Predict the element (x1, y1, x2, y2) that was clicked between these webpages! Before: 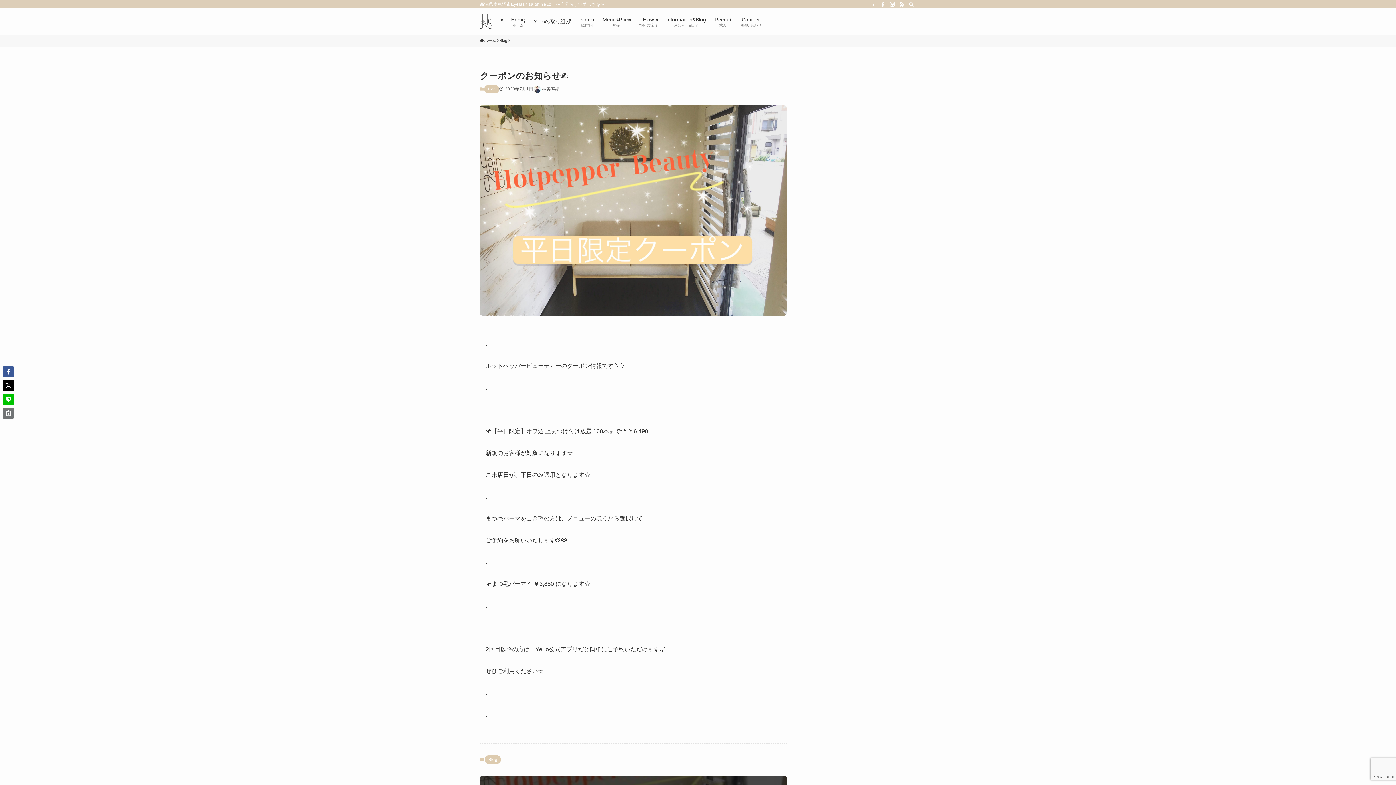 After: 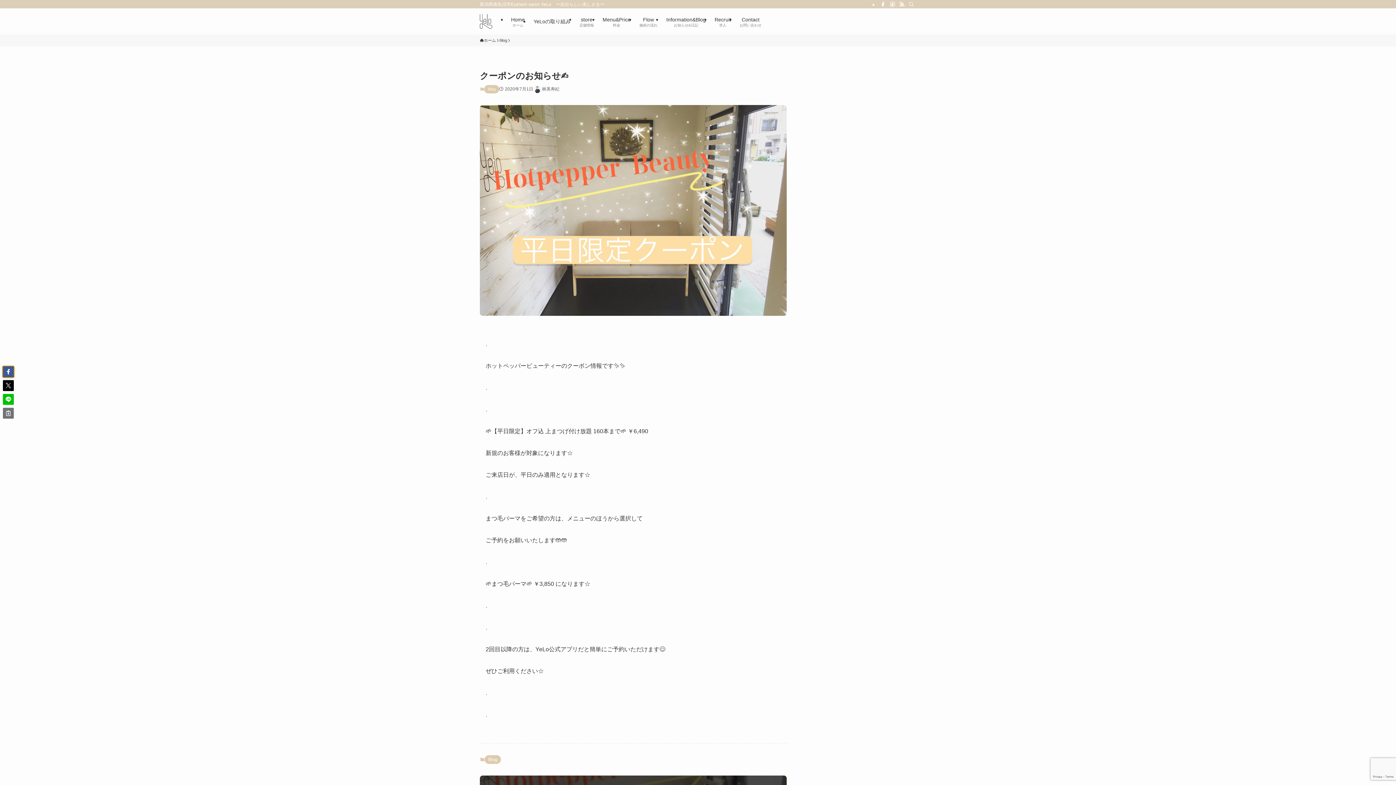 Action: bbox: (2, 366, 13, 377)